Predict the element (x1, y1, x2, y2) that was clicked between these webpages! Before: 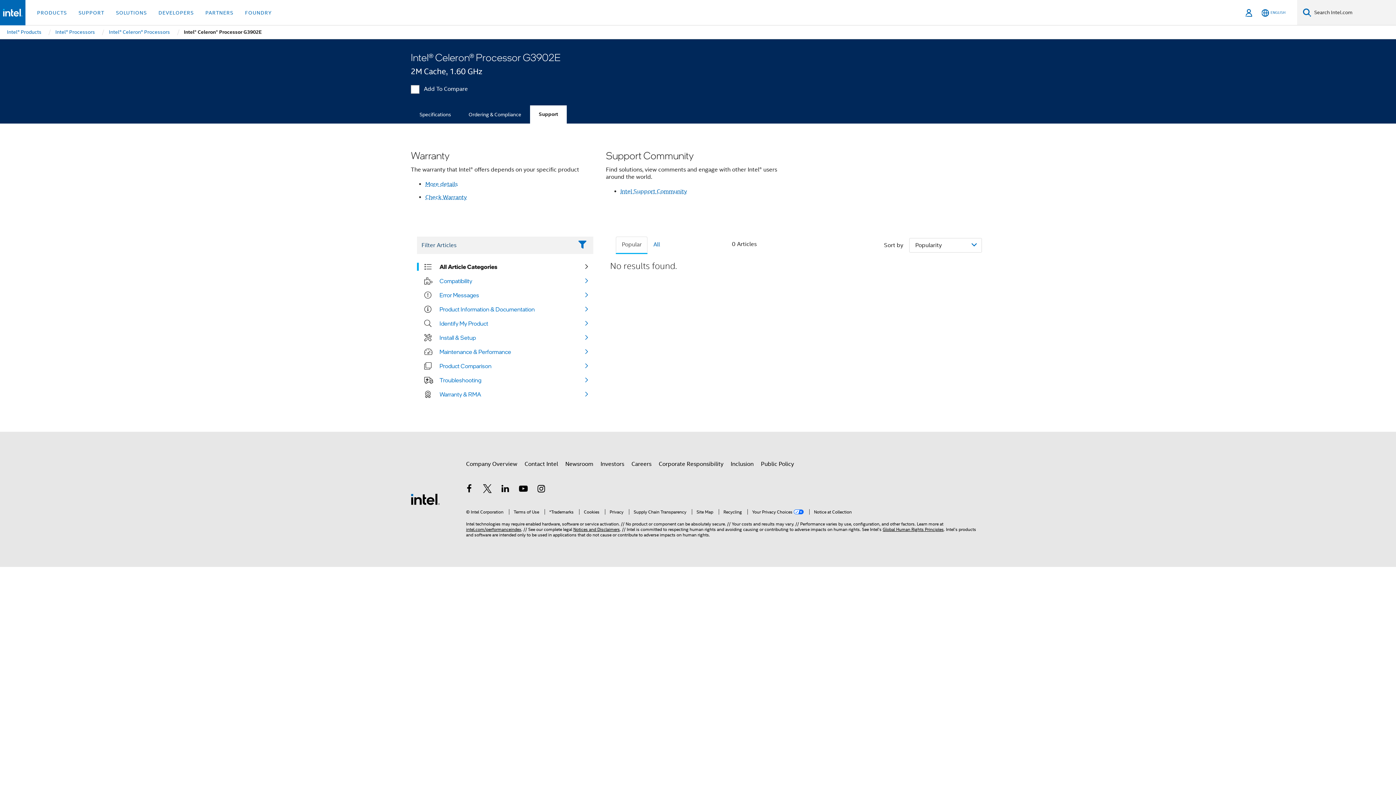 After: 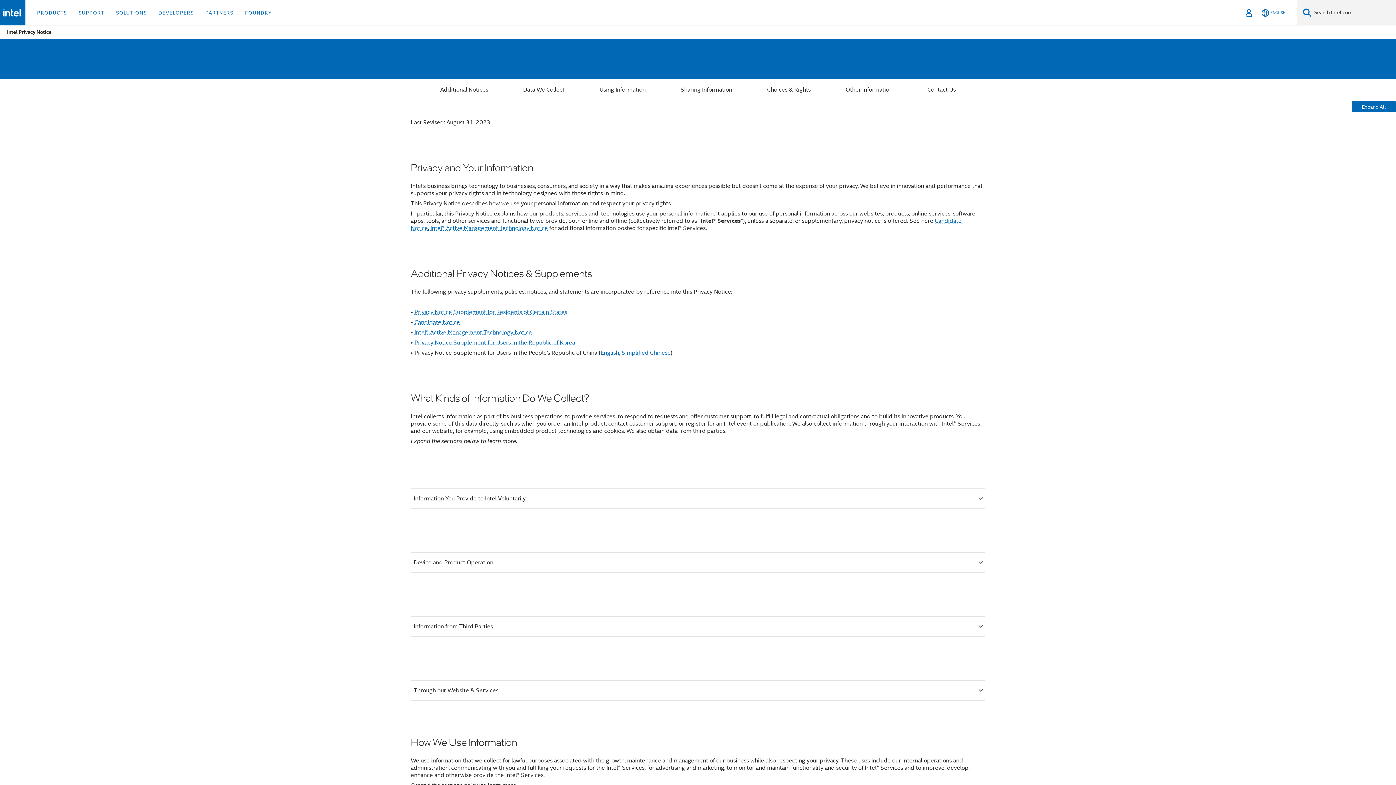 Action: label: Privacy bbox: (605, 509, 623, 515)